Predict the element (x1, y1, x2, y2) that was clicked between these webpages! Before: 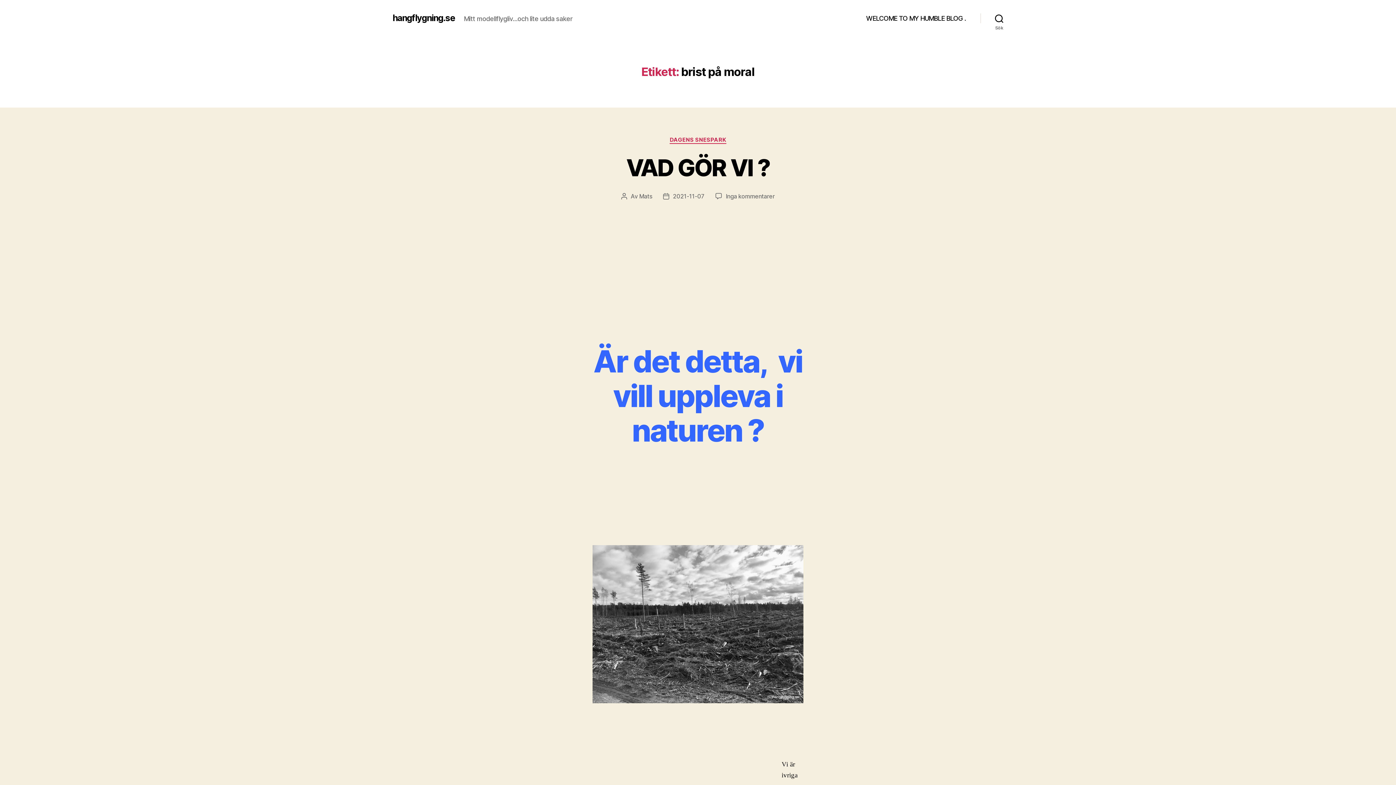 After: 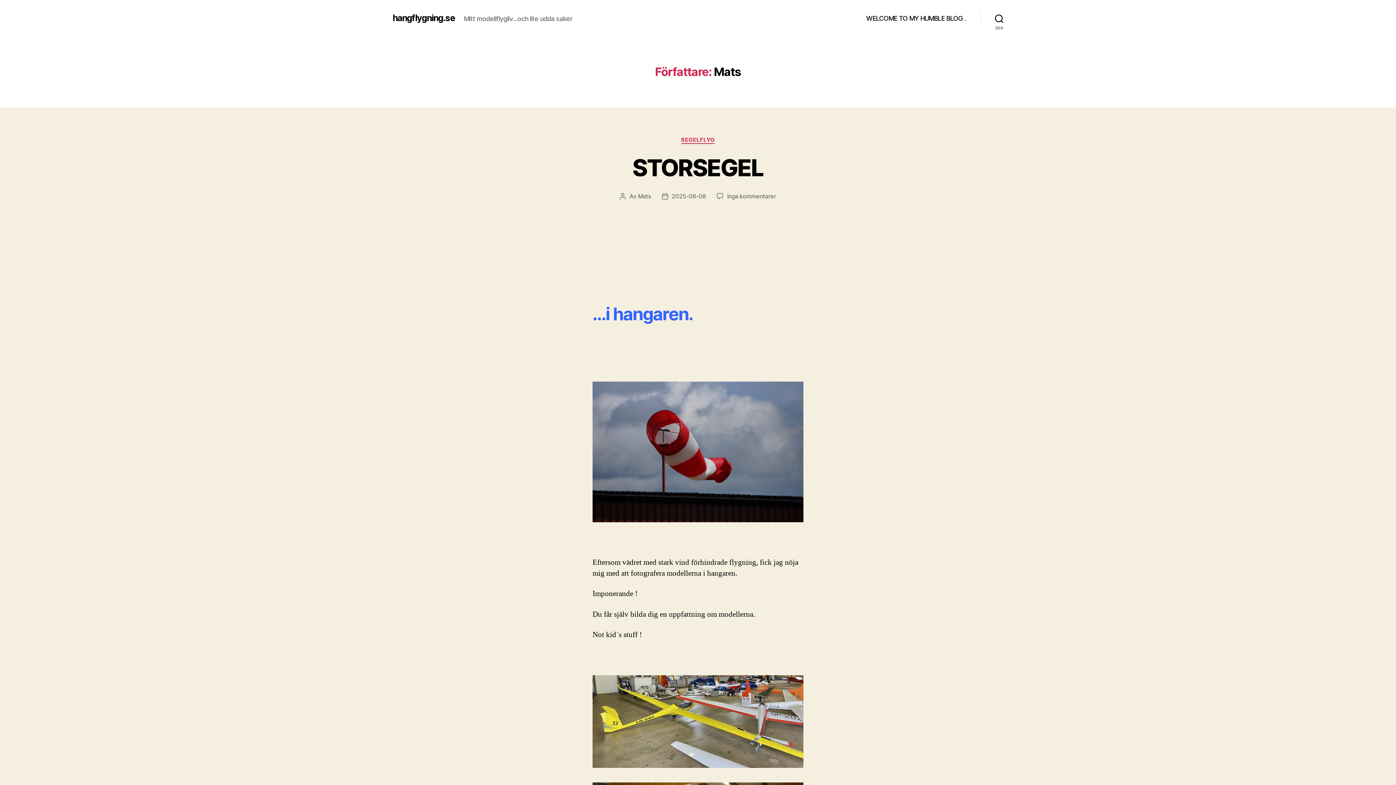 Action: label: Mats bbox: (639, 192, 652, 199)